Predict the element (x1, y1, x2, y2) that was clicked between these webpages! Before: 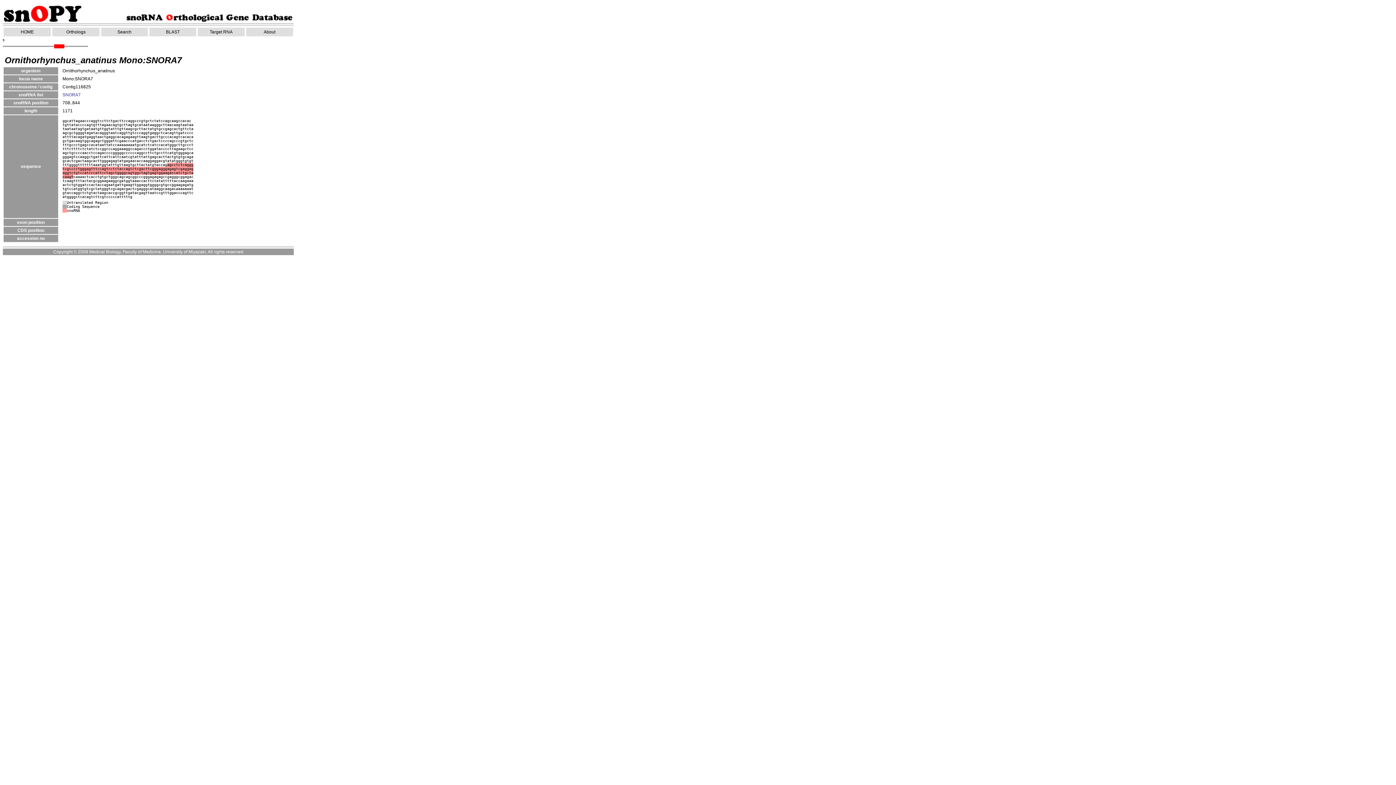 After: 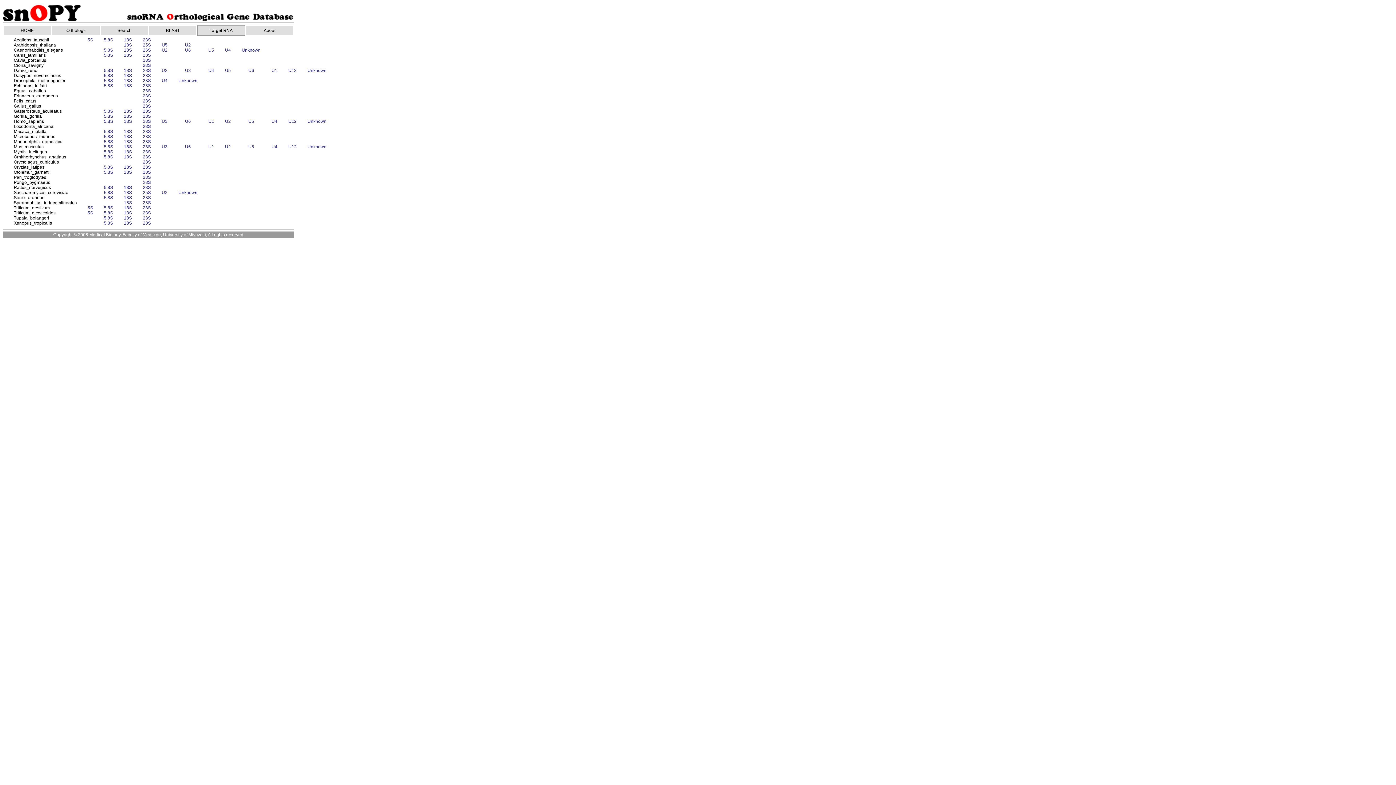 Action: bbox: (197, 26, 245, 37) label: Target RNA